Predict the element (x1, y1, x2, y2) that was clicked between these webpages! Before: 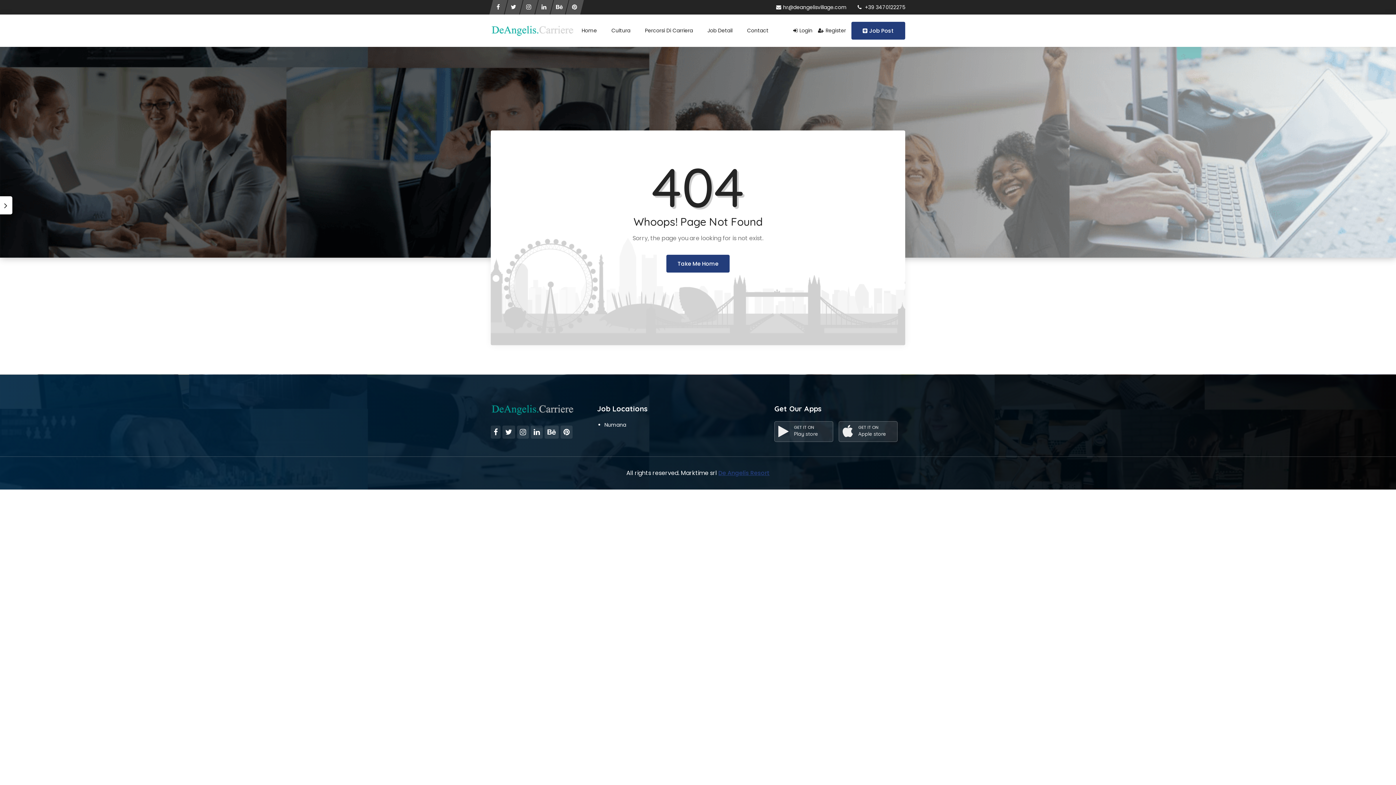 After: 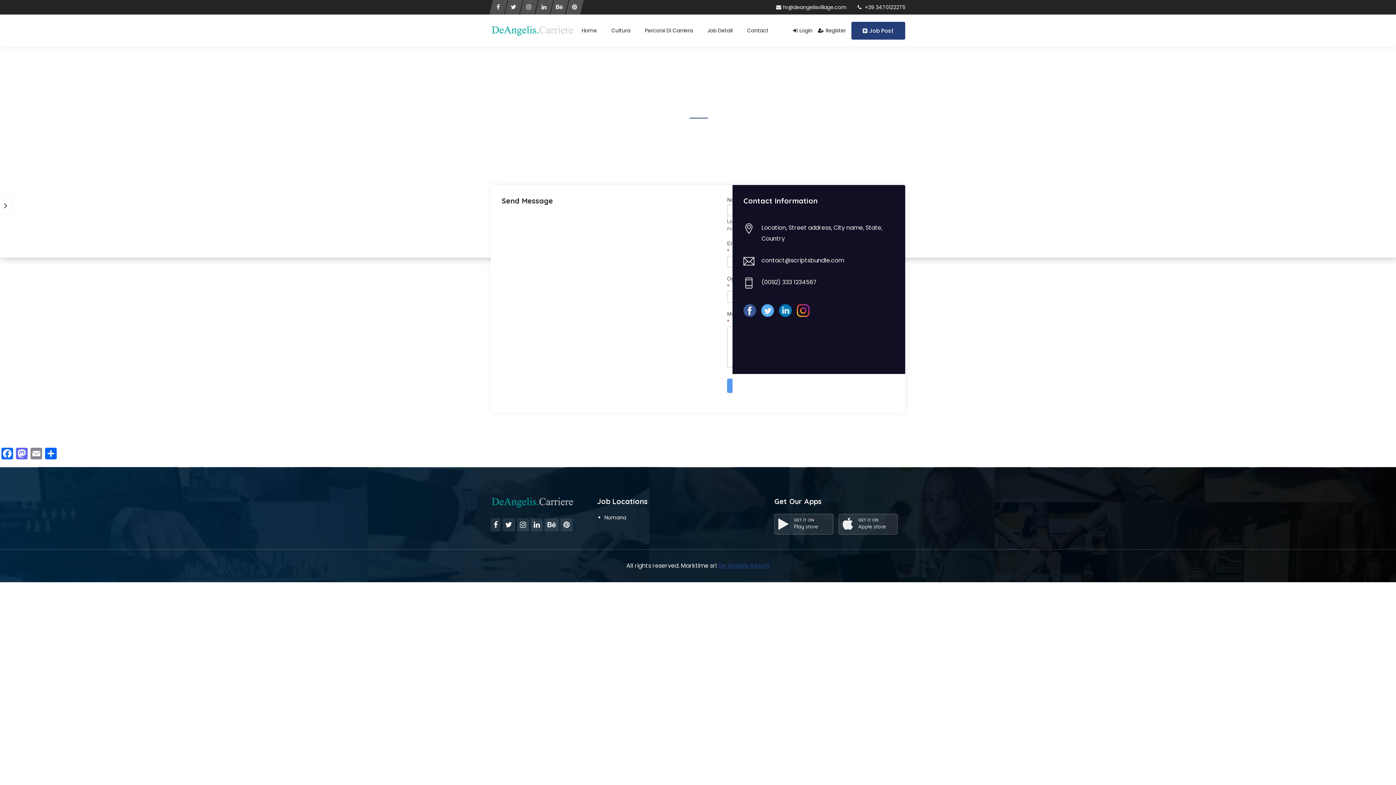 Action: bbox: (740, 21, 776, 39) label: Contact